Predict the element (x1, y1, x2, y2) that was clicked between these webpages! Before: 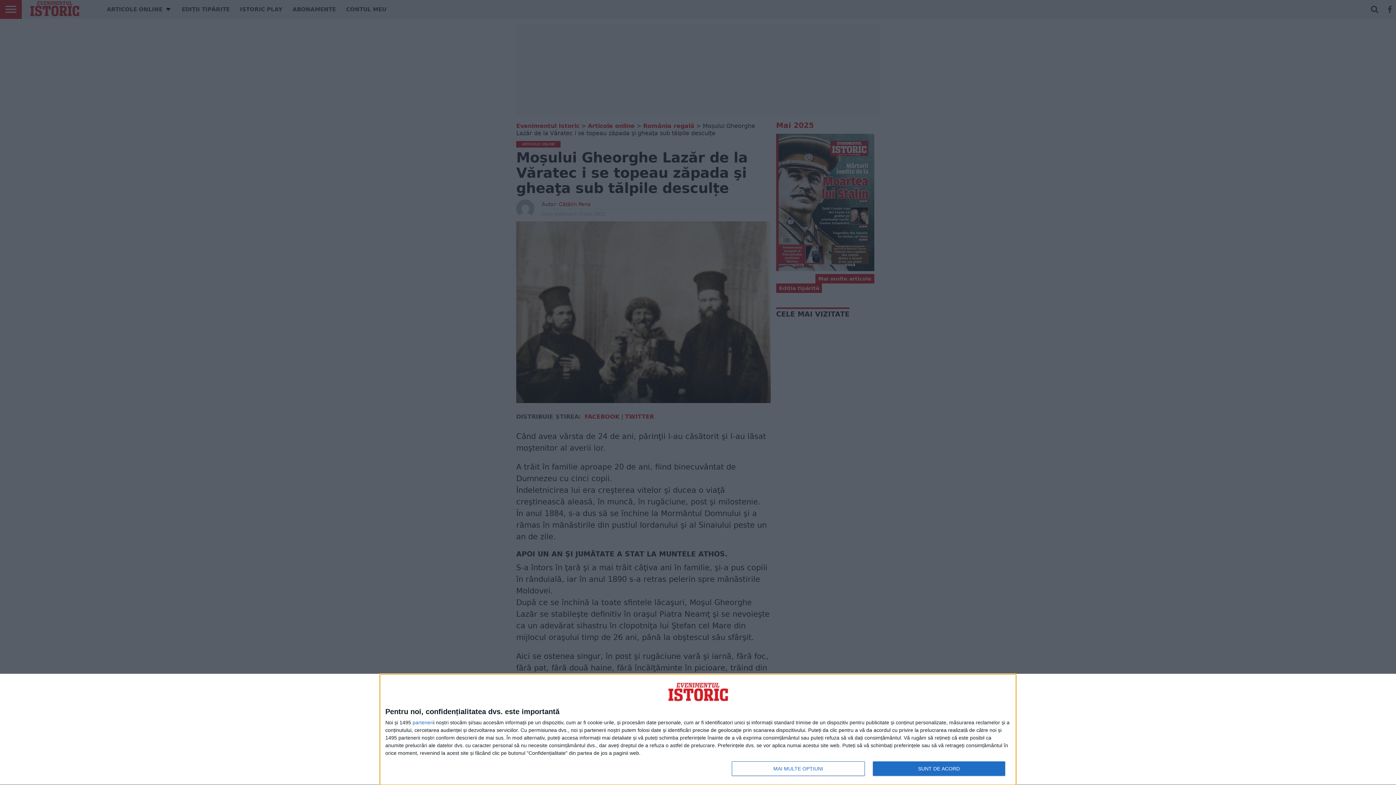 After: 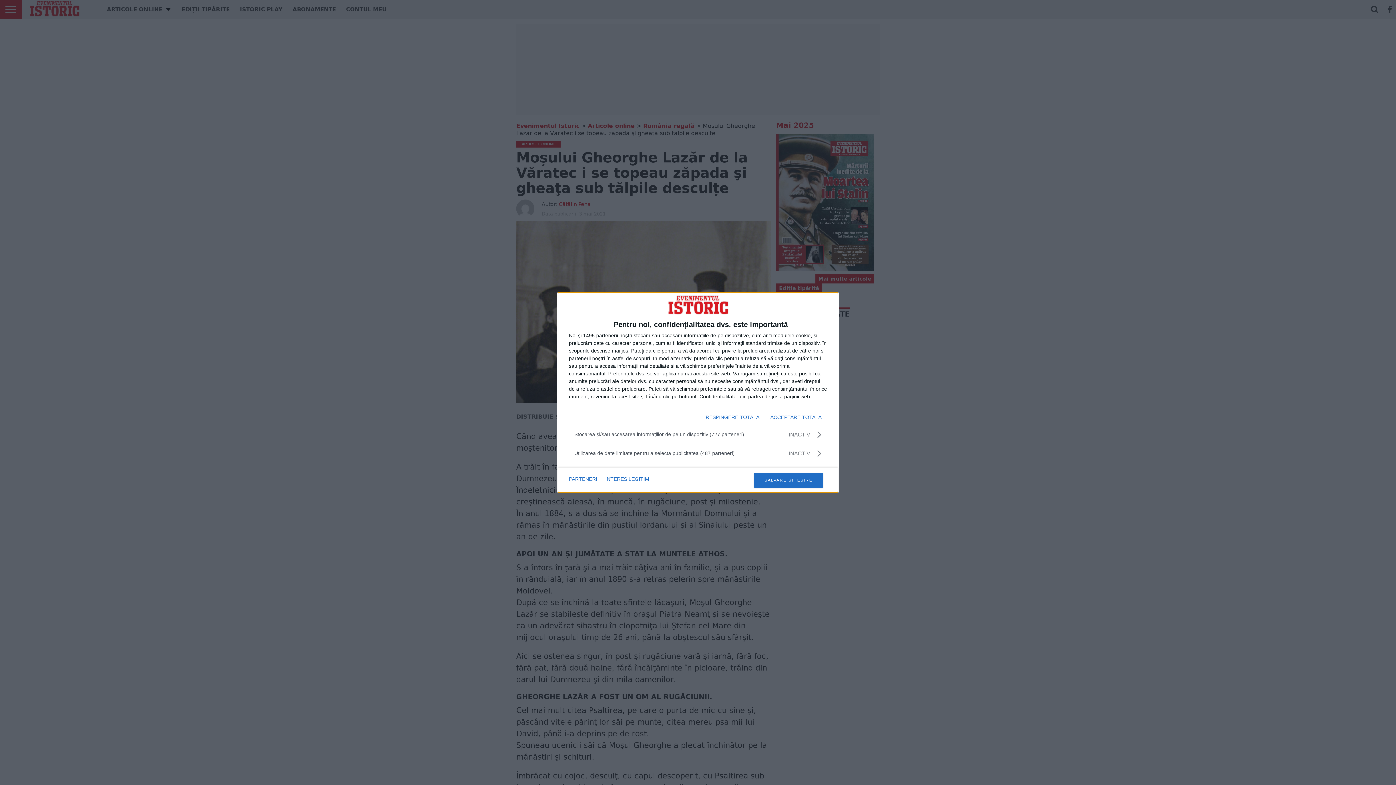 Action: bbox: (732, 761, 864, 776) label: MAI MULTE OPȚIUNI